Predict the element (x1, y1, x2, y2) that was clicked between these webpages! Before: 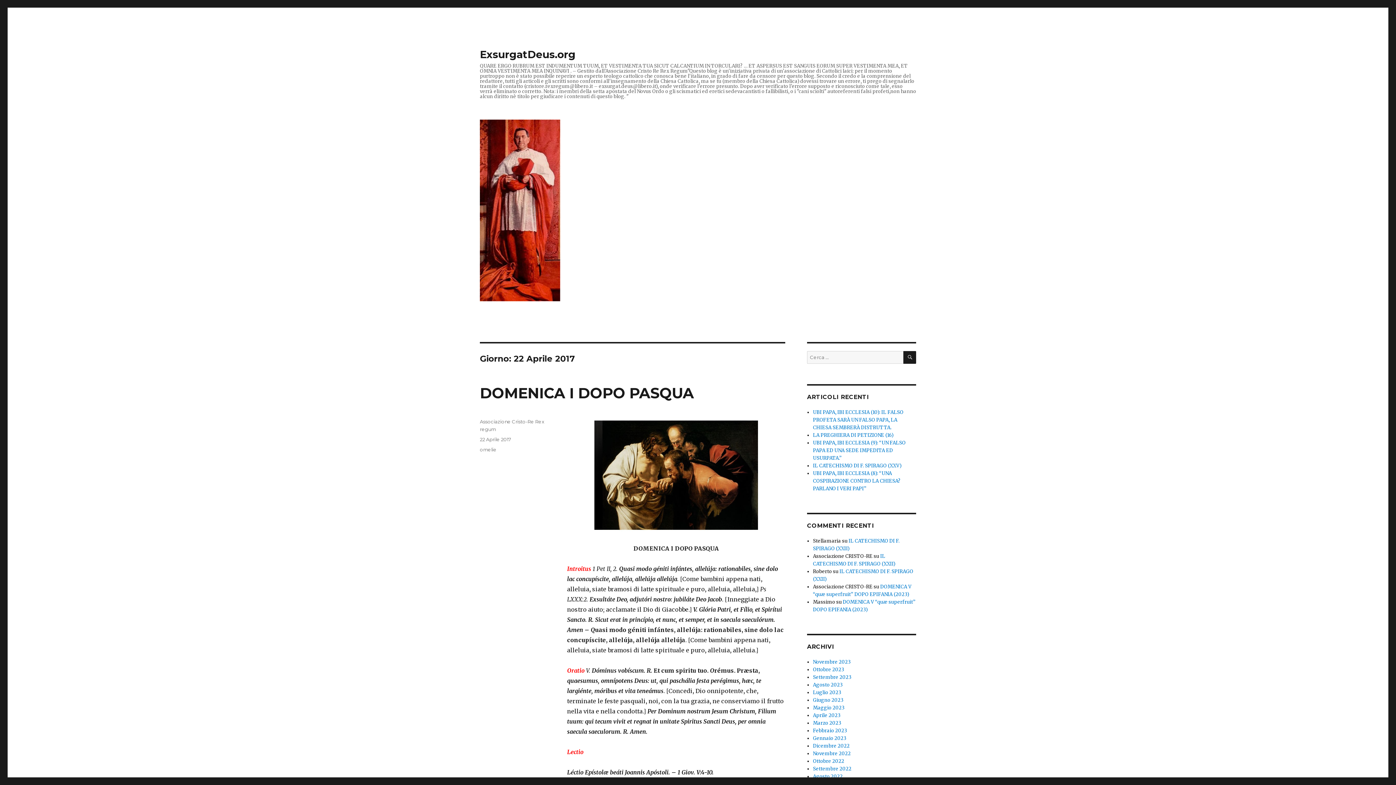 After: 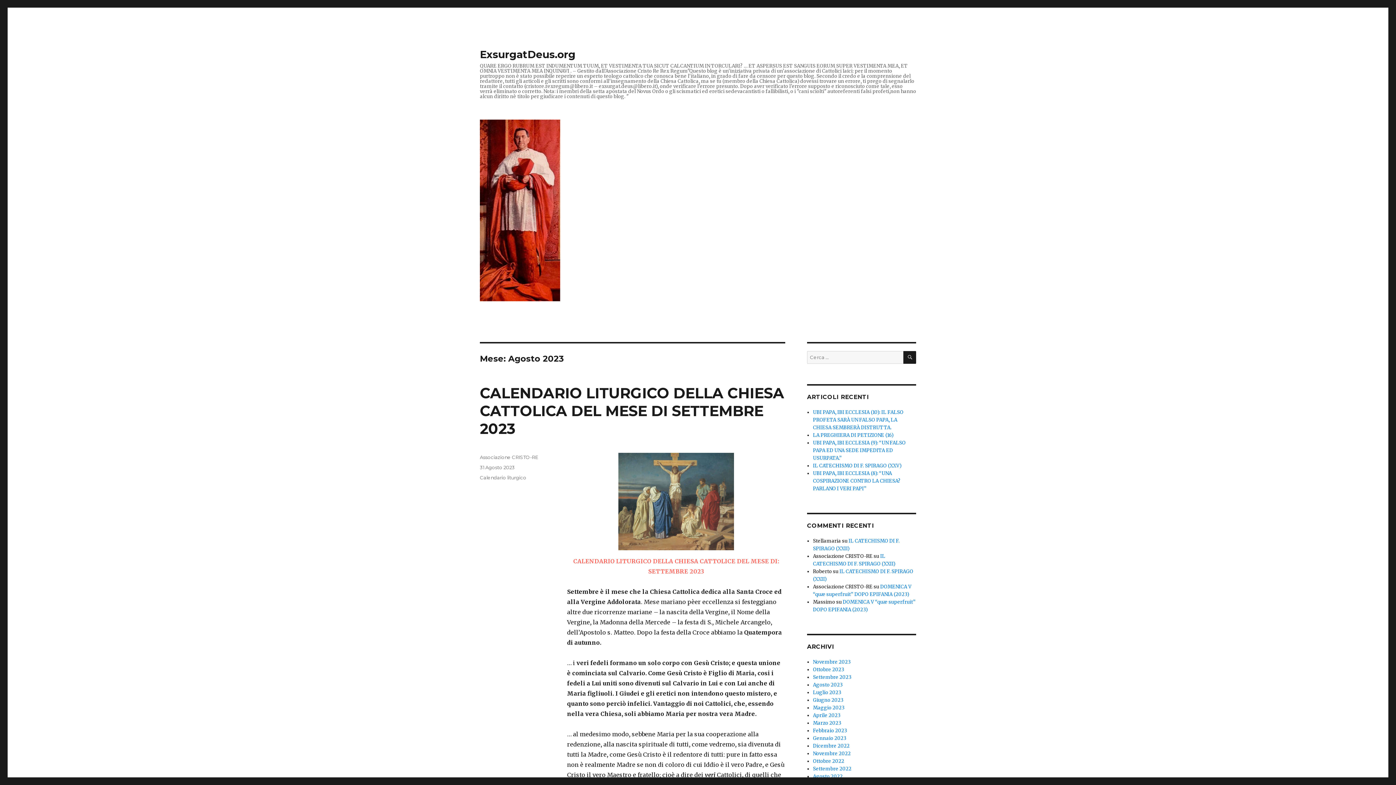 Action: bbox: (813, 682, 843, 688) label: Agosto 2023